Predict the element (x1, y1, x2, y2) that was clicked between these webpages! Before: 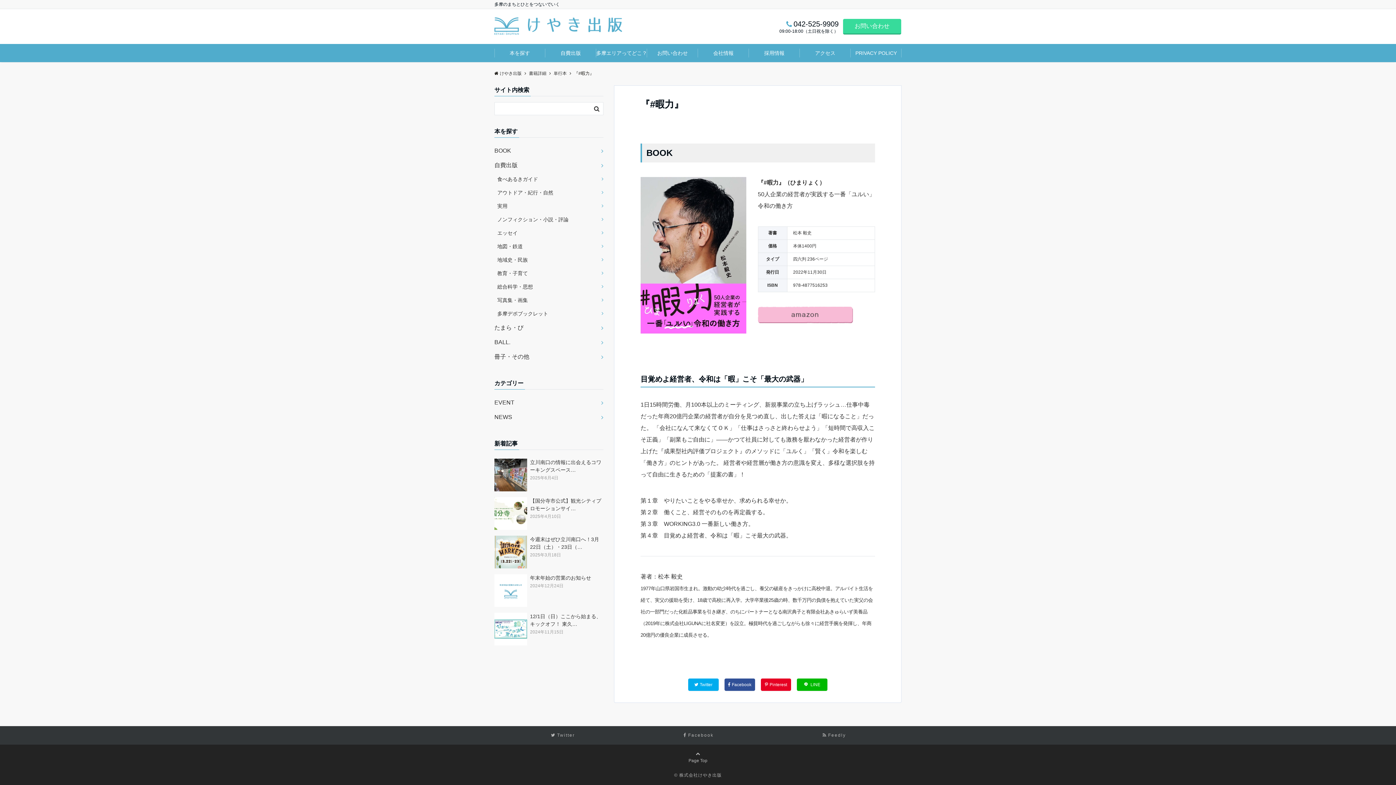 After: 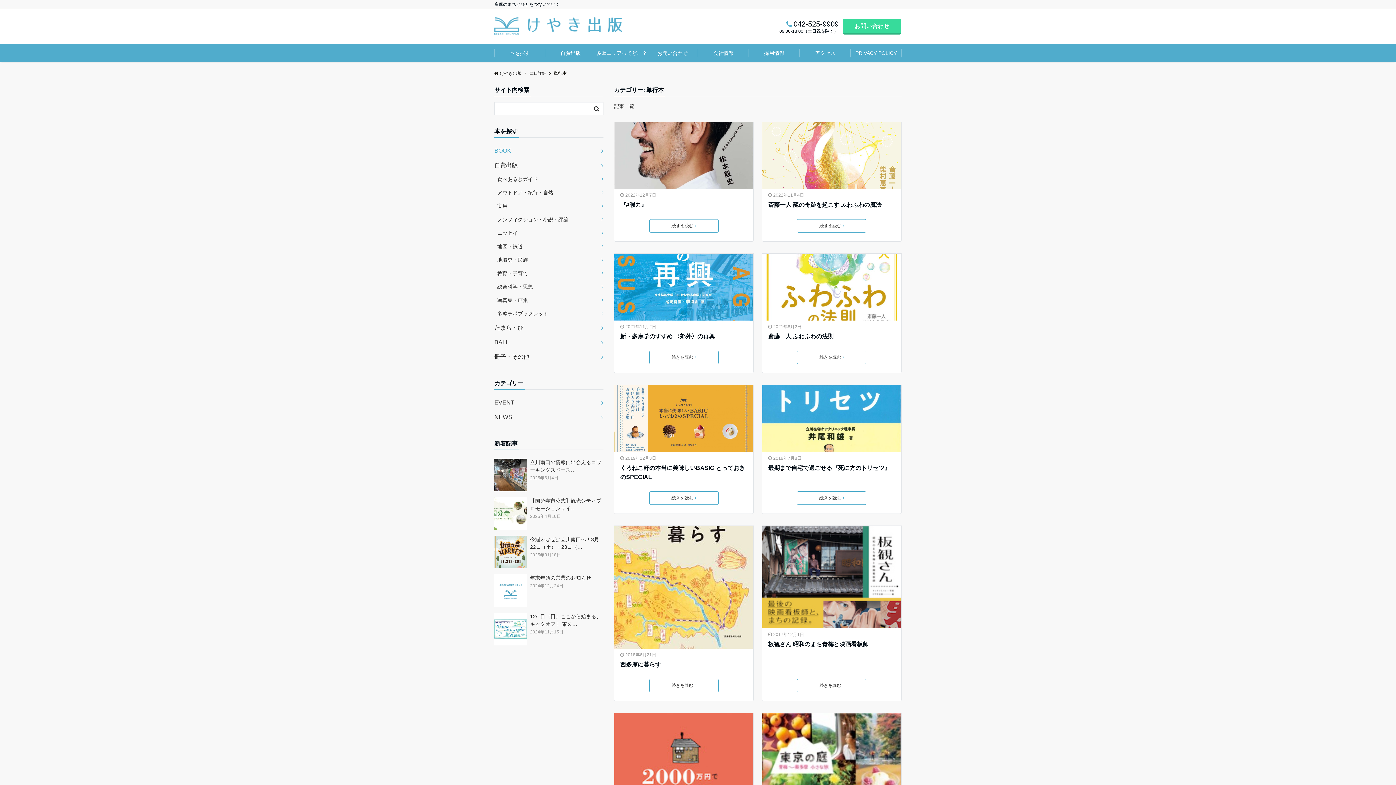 Action: label: 単行本 bbox: (553, 70, 566, 76)